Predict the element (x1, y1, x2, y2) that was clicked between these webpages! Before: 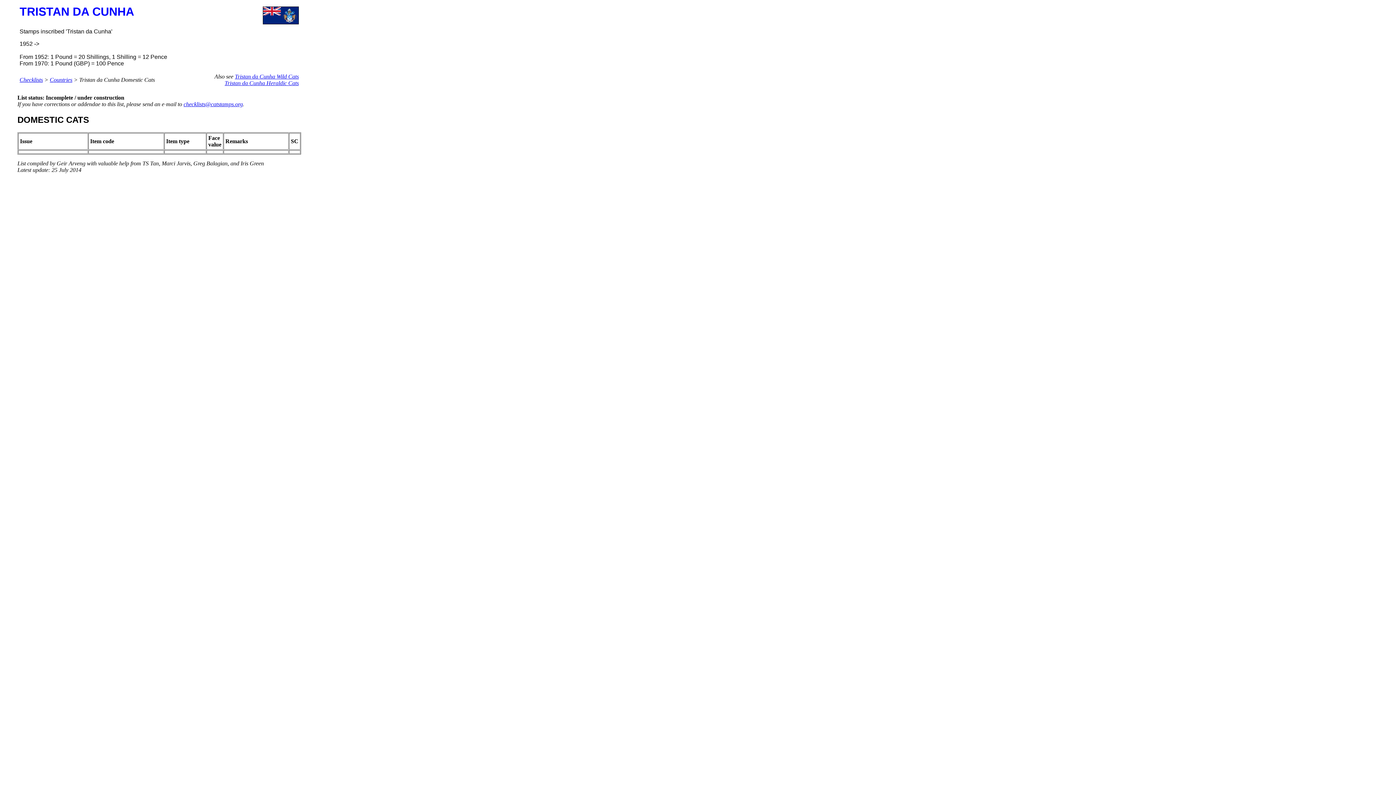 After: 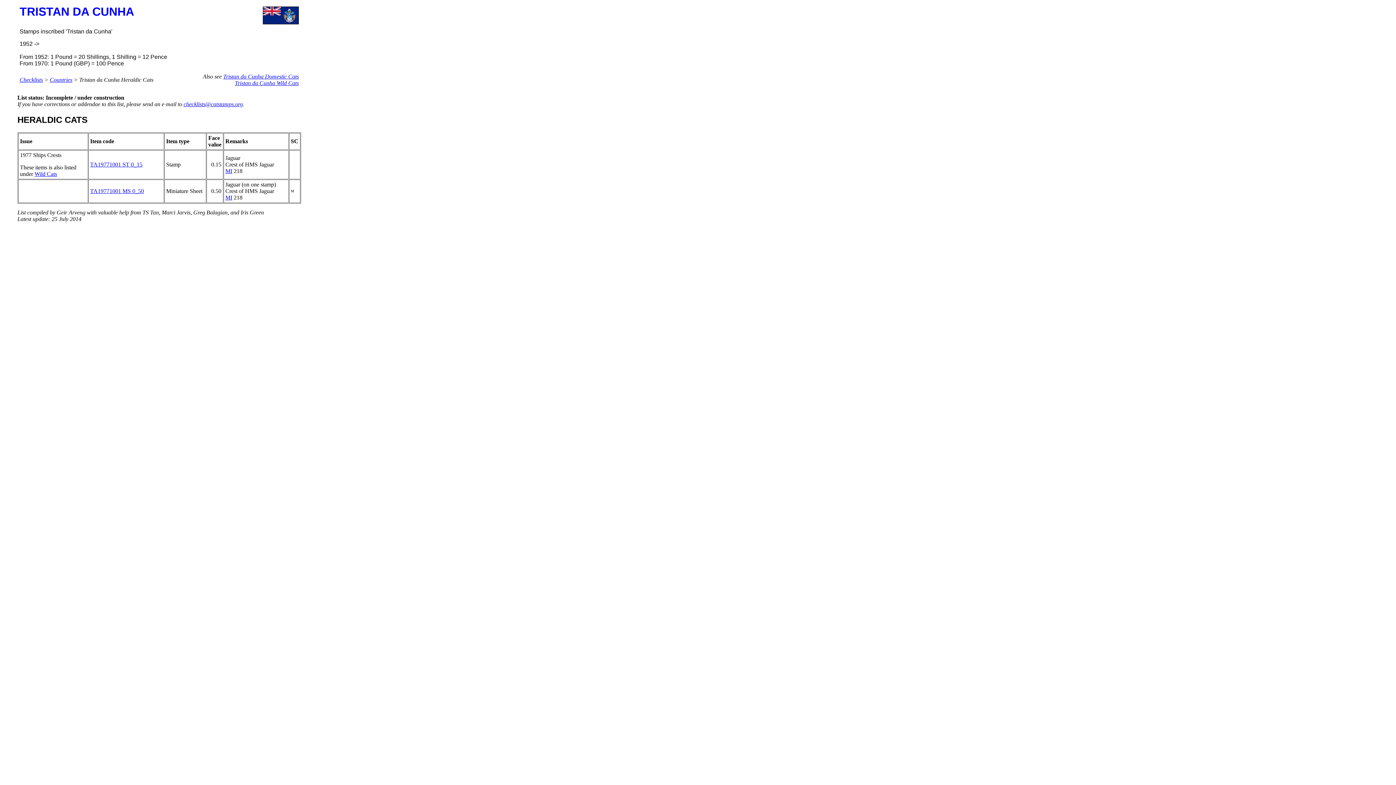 Action: bbox: (224, 80, 298, 86) label: Tristan da Cunha Heraldic Cats